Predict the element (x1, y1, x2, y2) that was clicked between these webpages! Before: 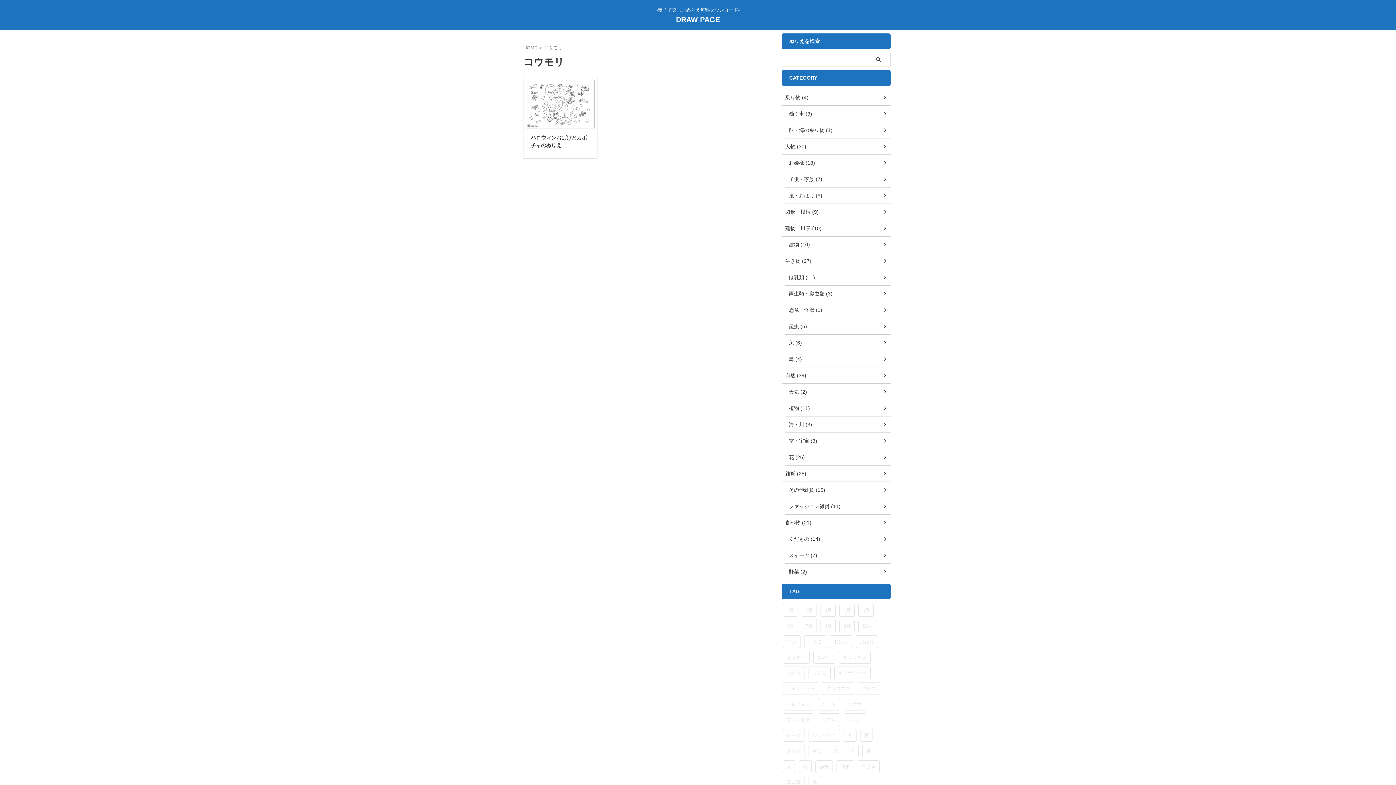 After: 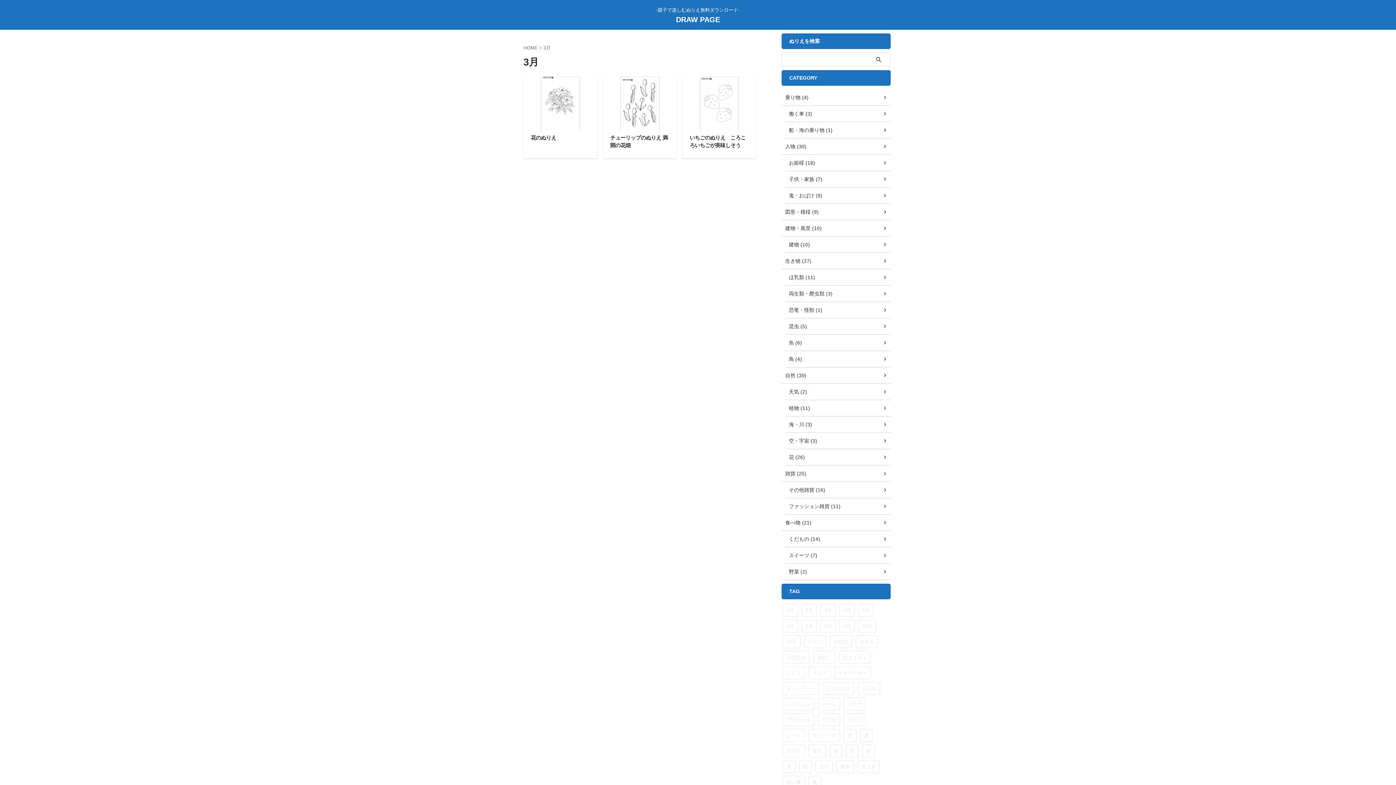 Action: bbox: (820, 604, 836, 617) label: 3月 (3個の項目)